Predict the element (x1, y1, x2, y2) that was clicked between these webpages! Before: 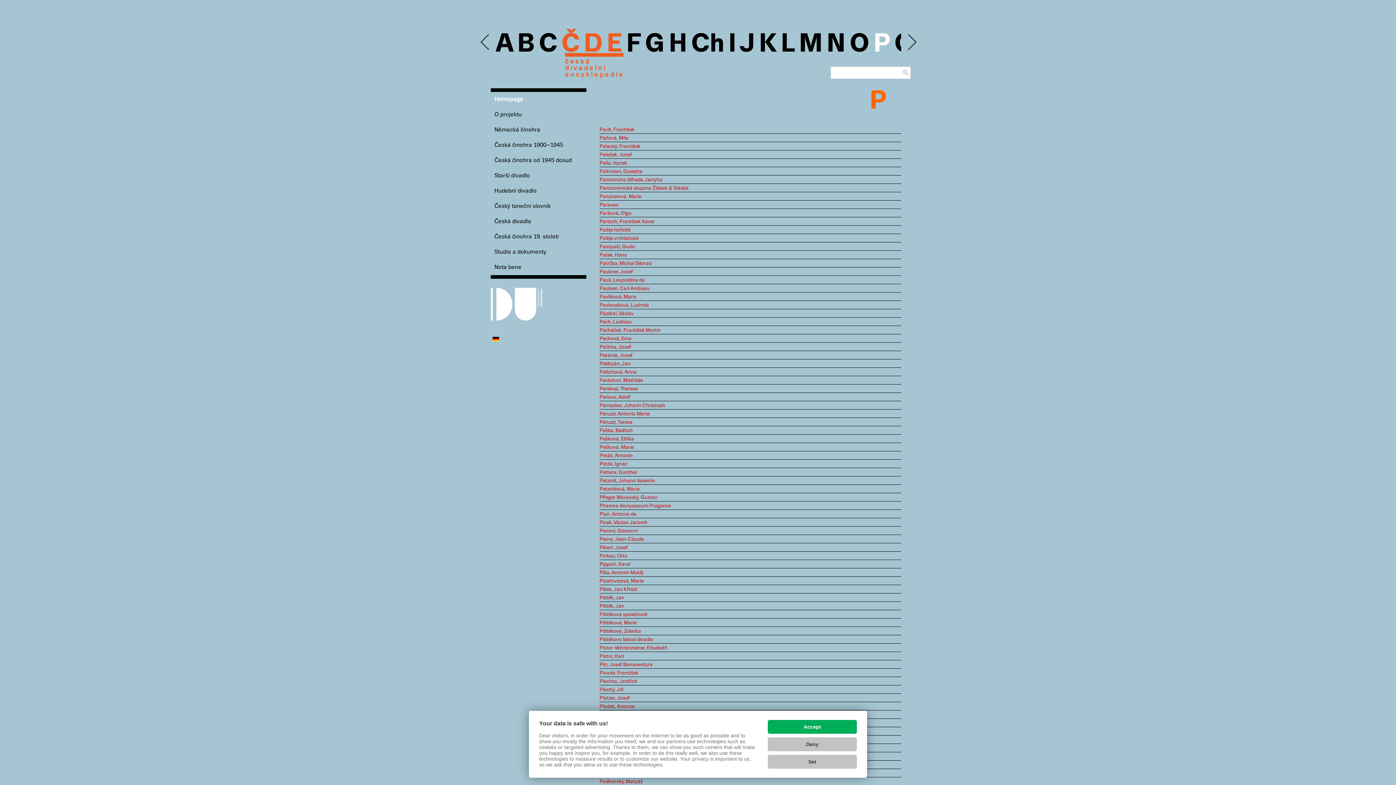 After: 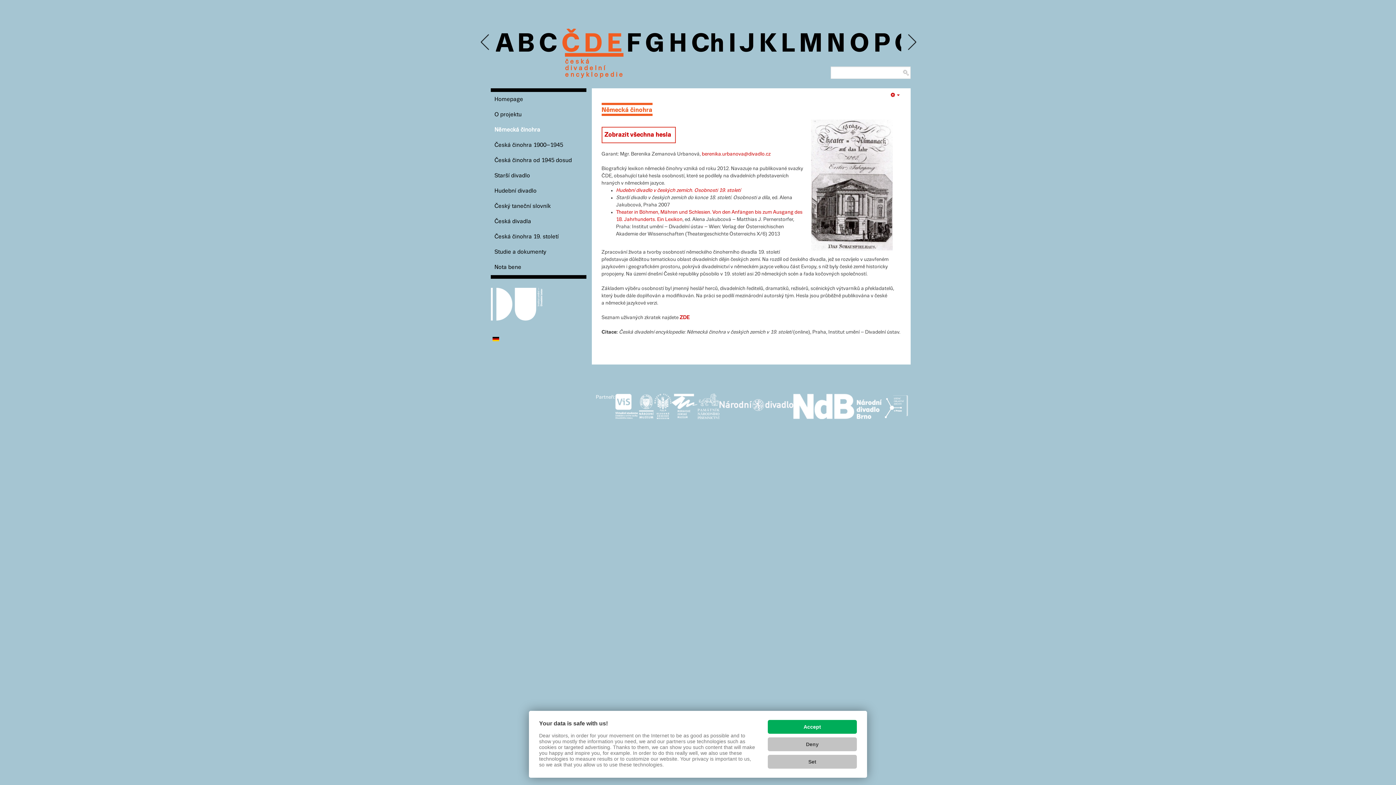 Action: label: Německá činohra bbox: (490, 122, 586, 137)